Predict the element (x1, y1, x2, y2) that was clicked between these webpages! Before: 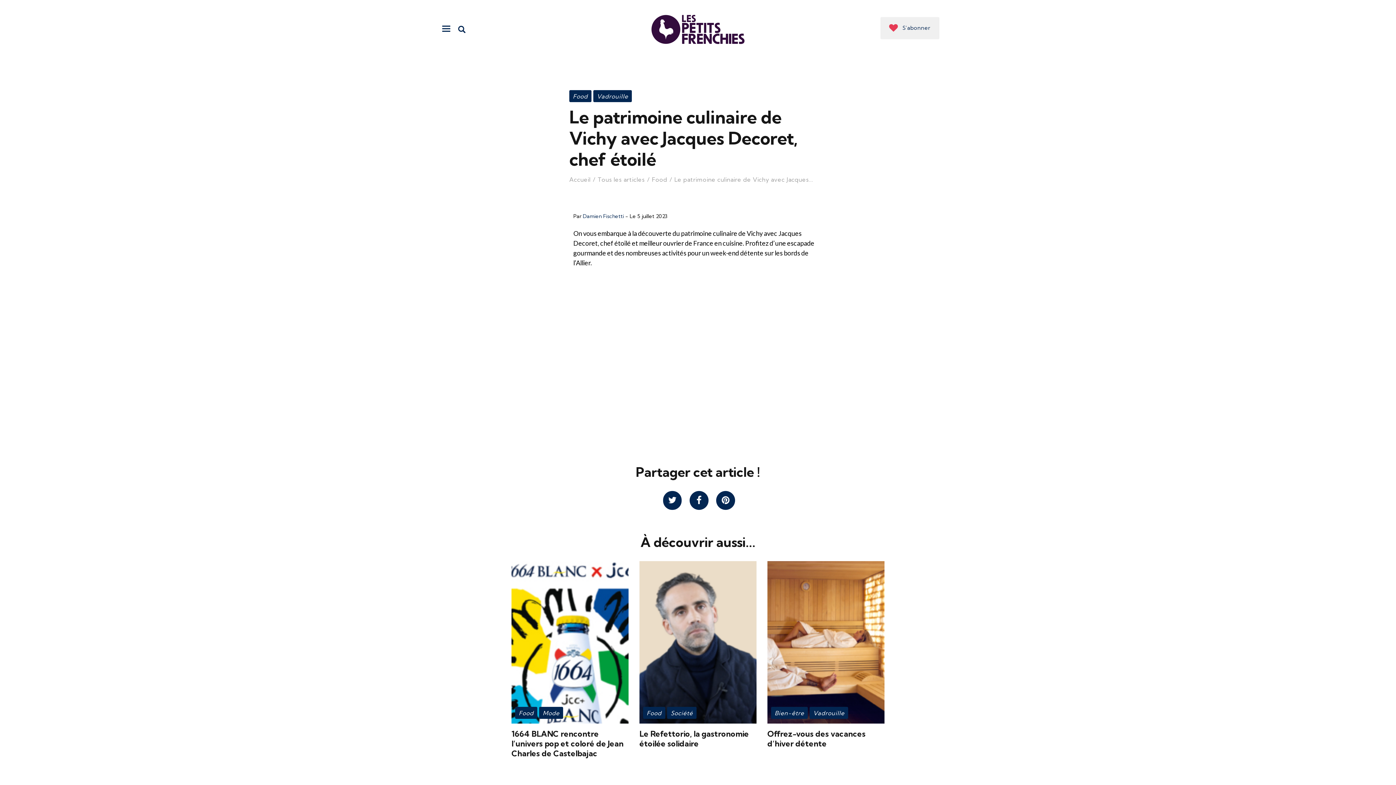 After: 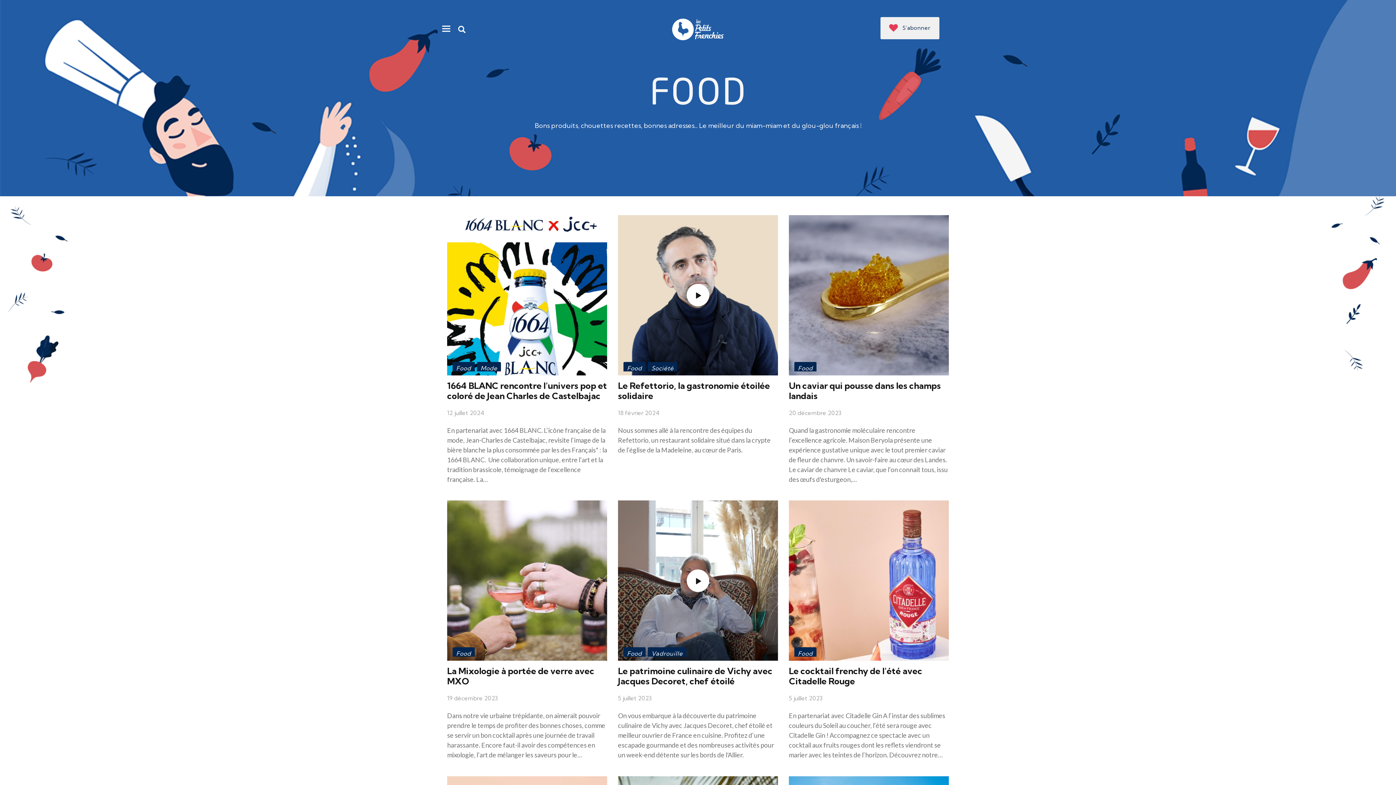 Action: label: Food bbox: (643, 707, 665, 719)